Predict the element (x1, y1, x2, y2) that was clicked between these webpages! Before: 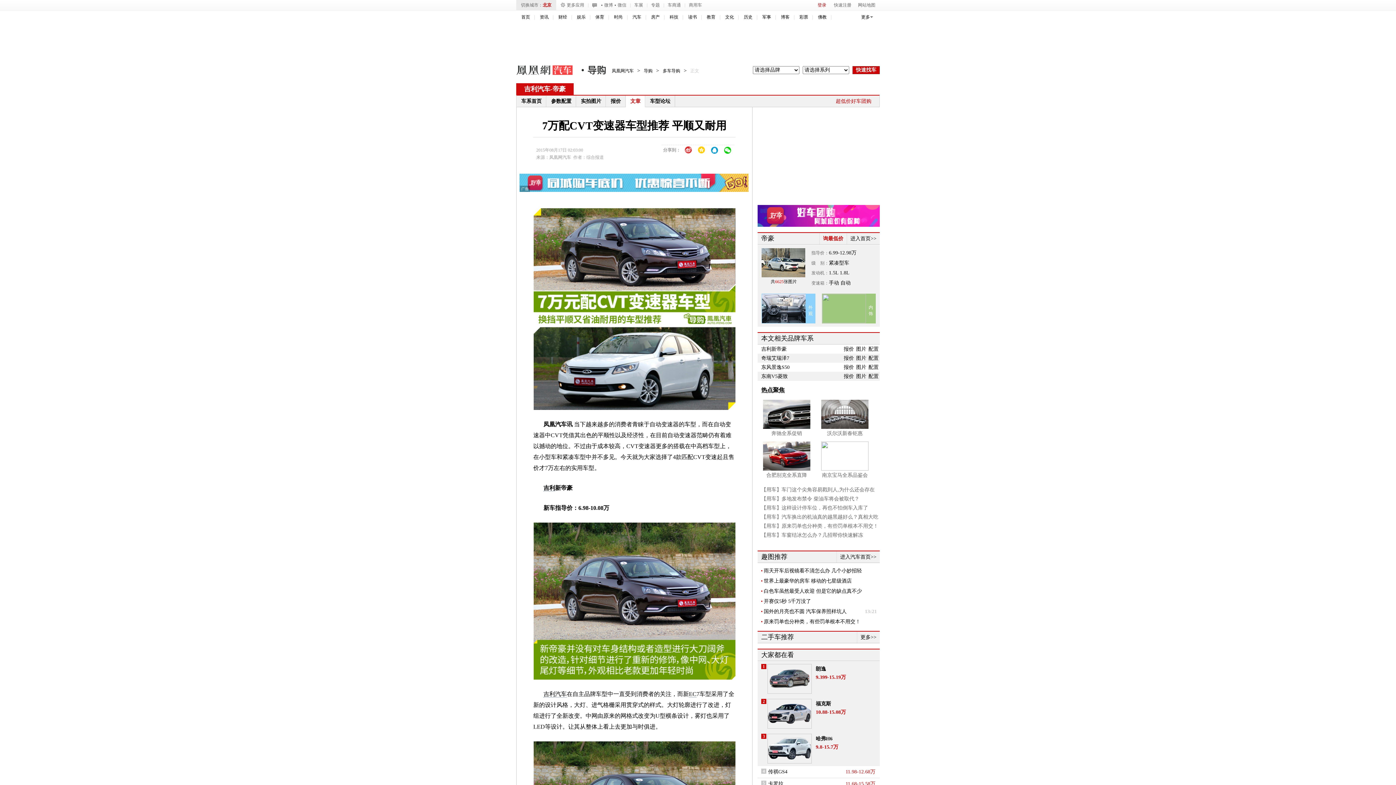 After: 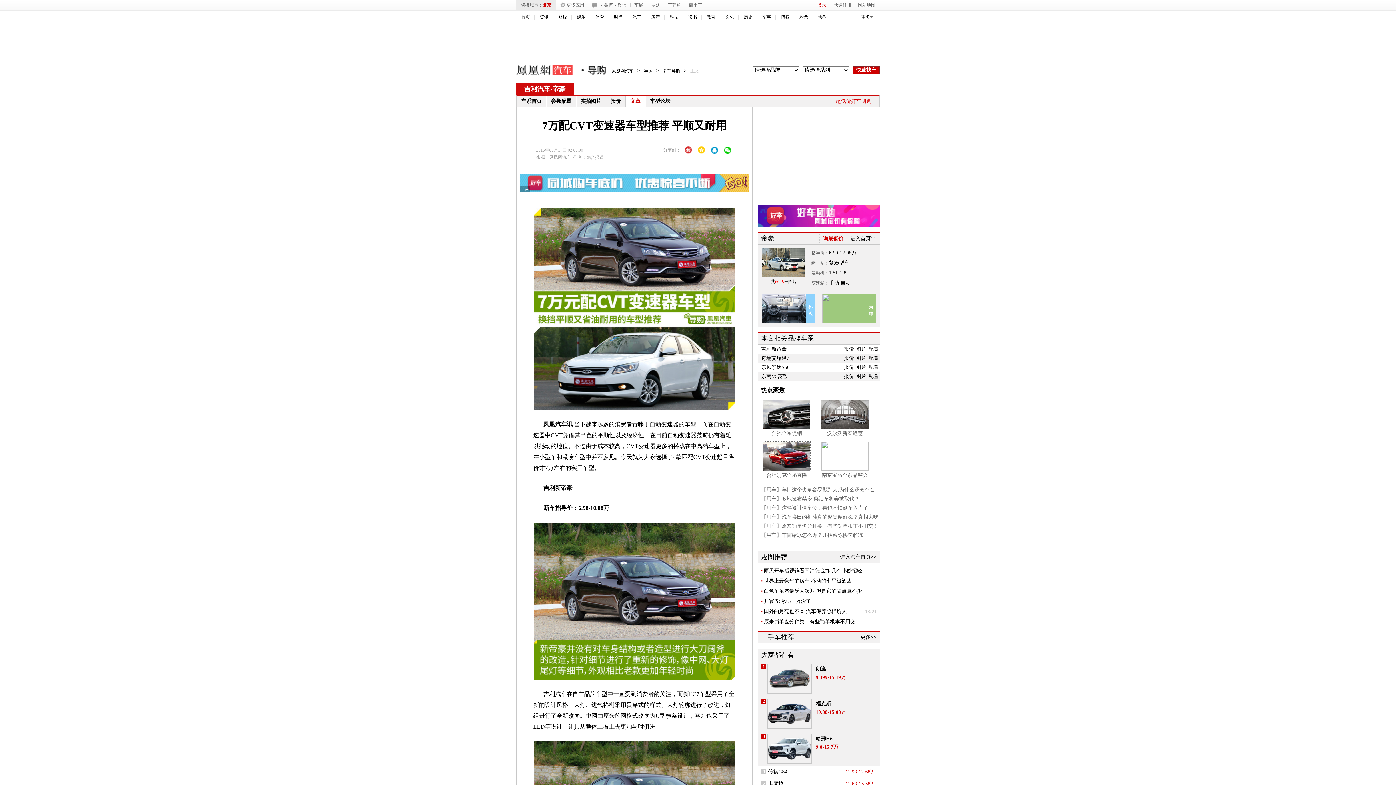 Action: bbox: (763, 441, 810, 470)